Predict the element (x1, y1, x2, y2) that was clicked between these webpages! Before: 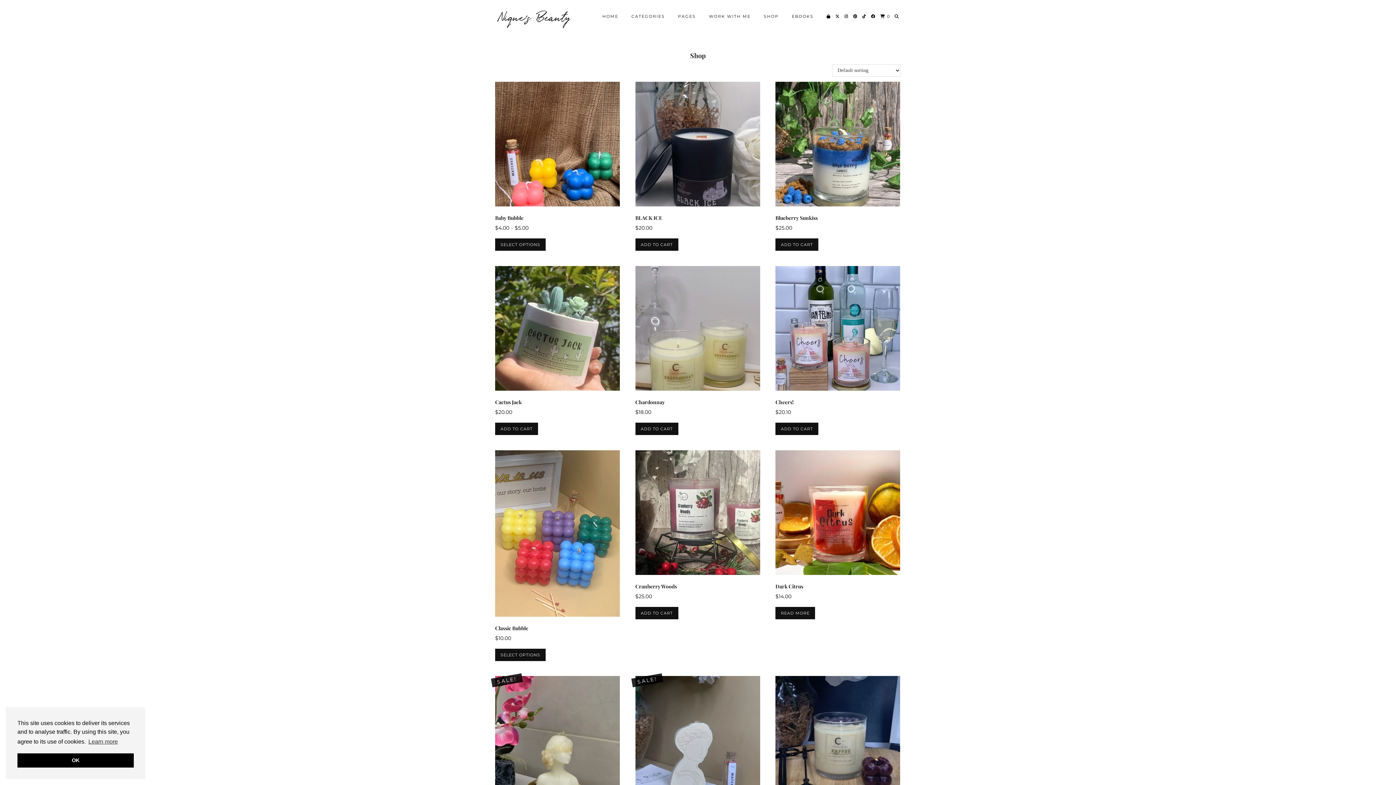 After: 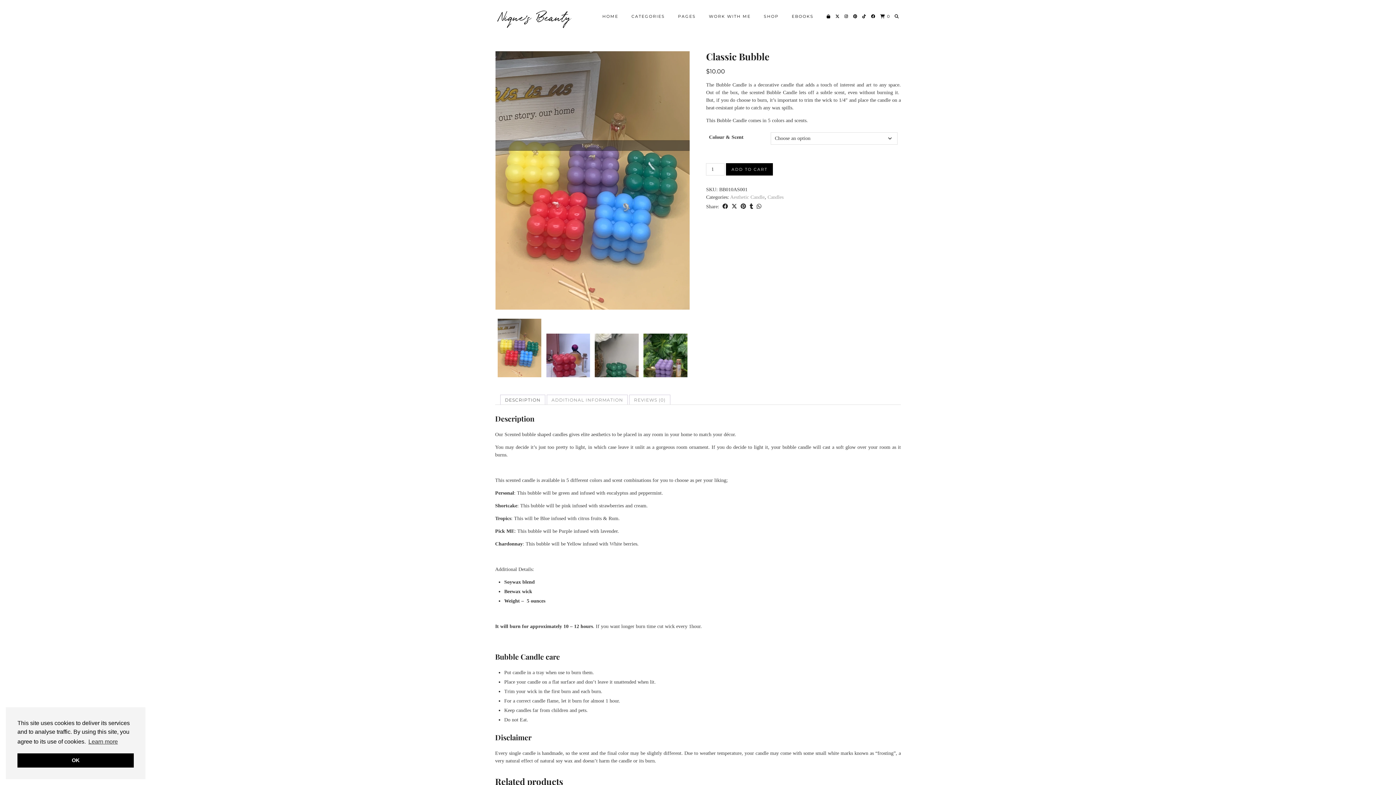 Action: bbox: (495, 450, 620, 642) label: Classic Bubble
$10.00